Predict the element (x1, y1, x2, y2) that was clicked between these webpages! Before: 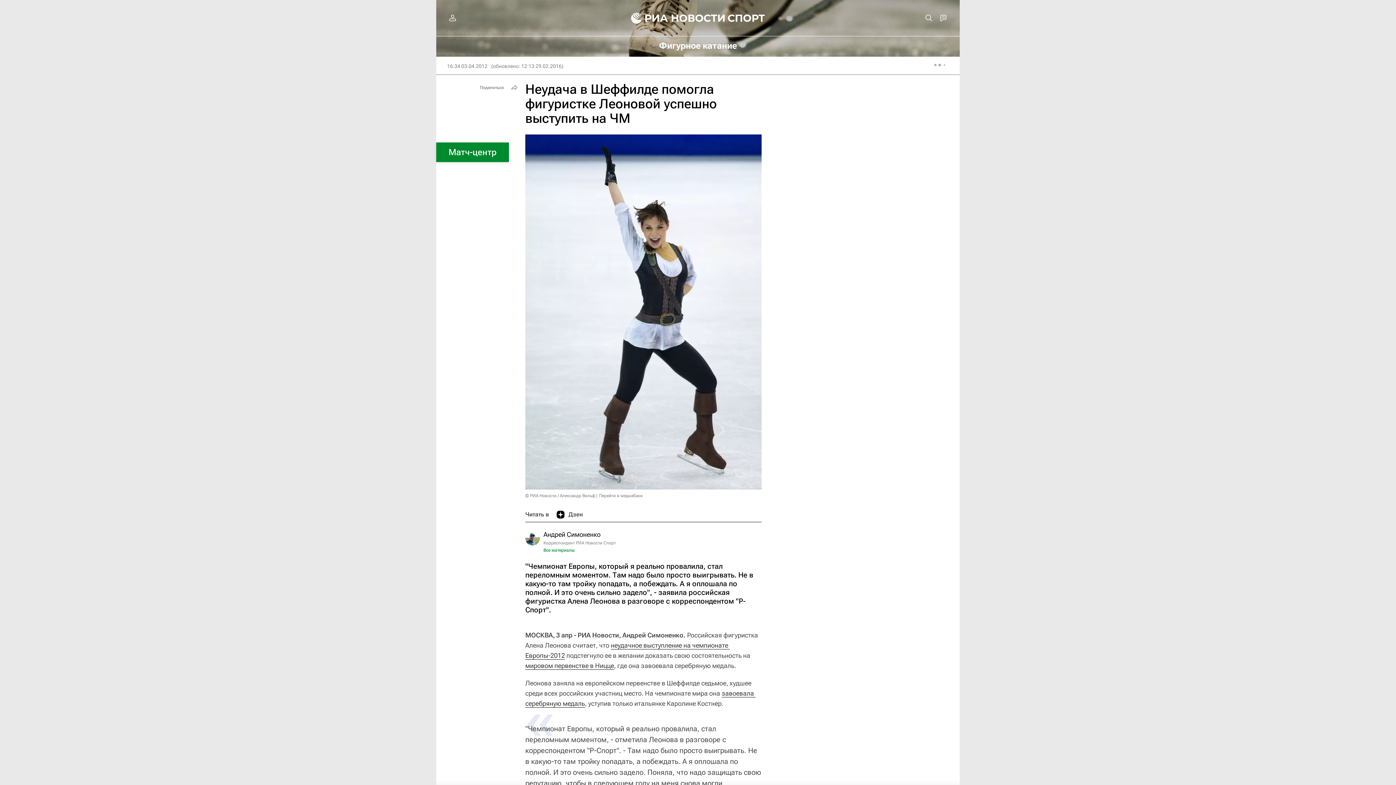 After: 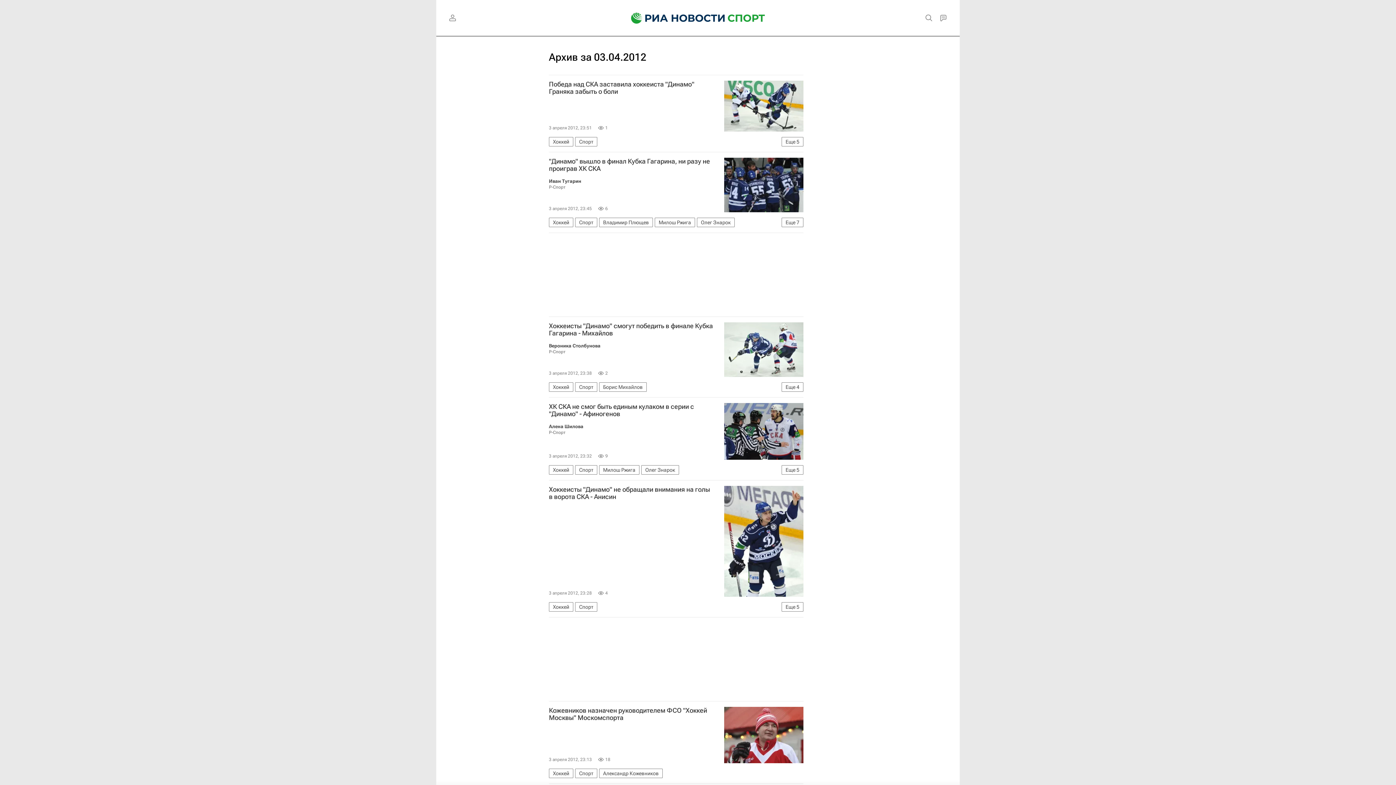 Action: bbox: (447, 62, 487, 69) label: 16:34 03.04.2012